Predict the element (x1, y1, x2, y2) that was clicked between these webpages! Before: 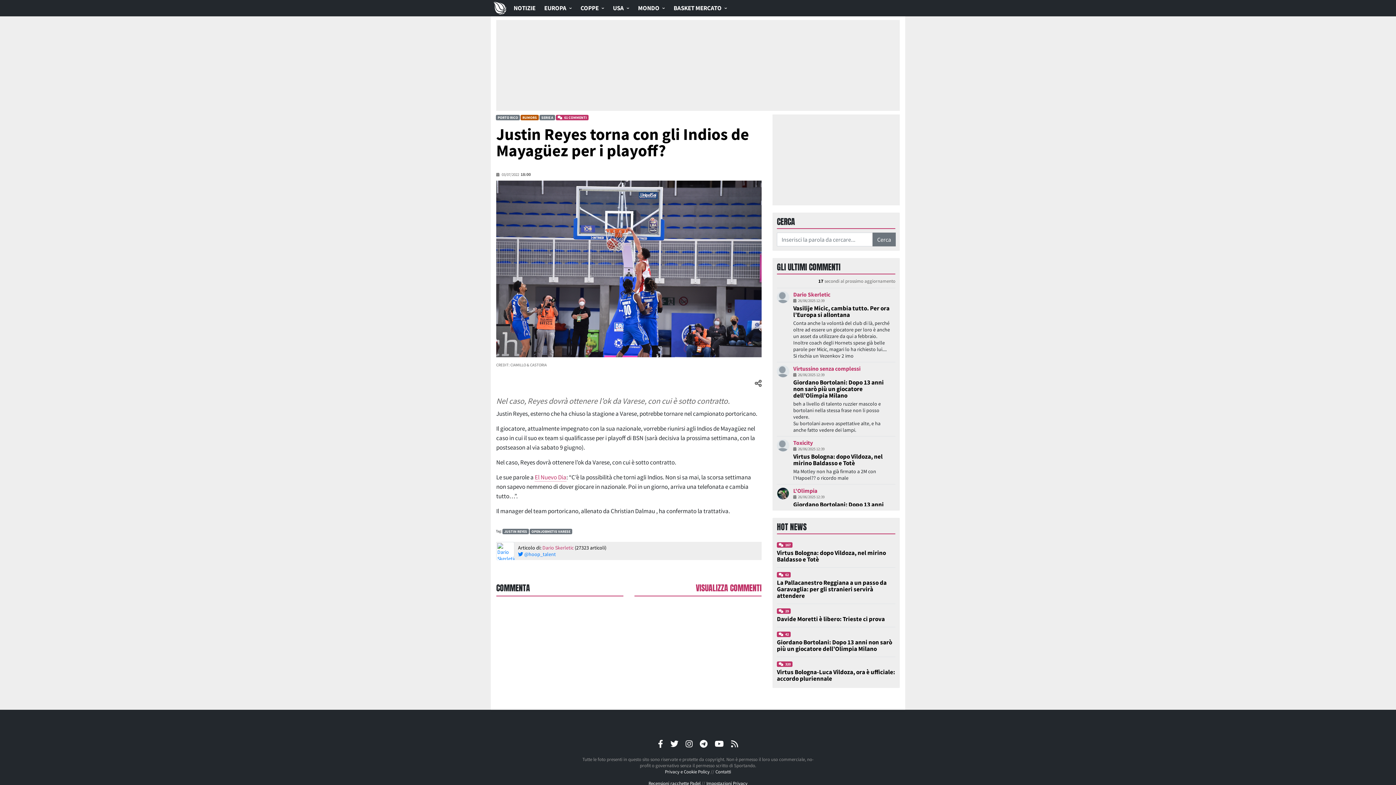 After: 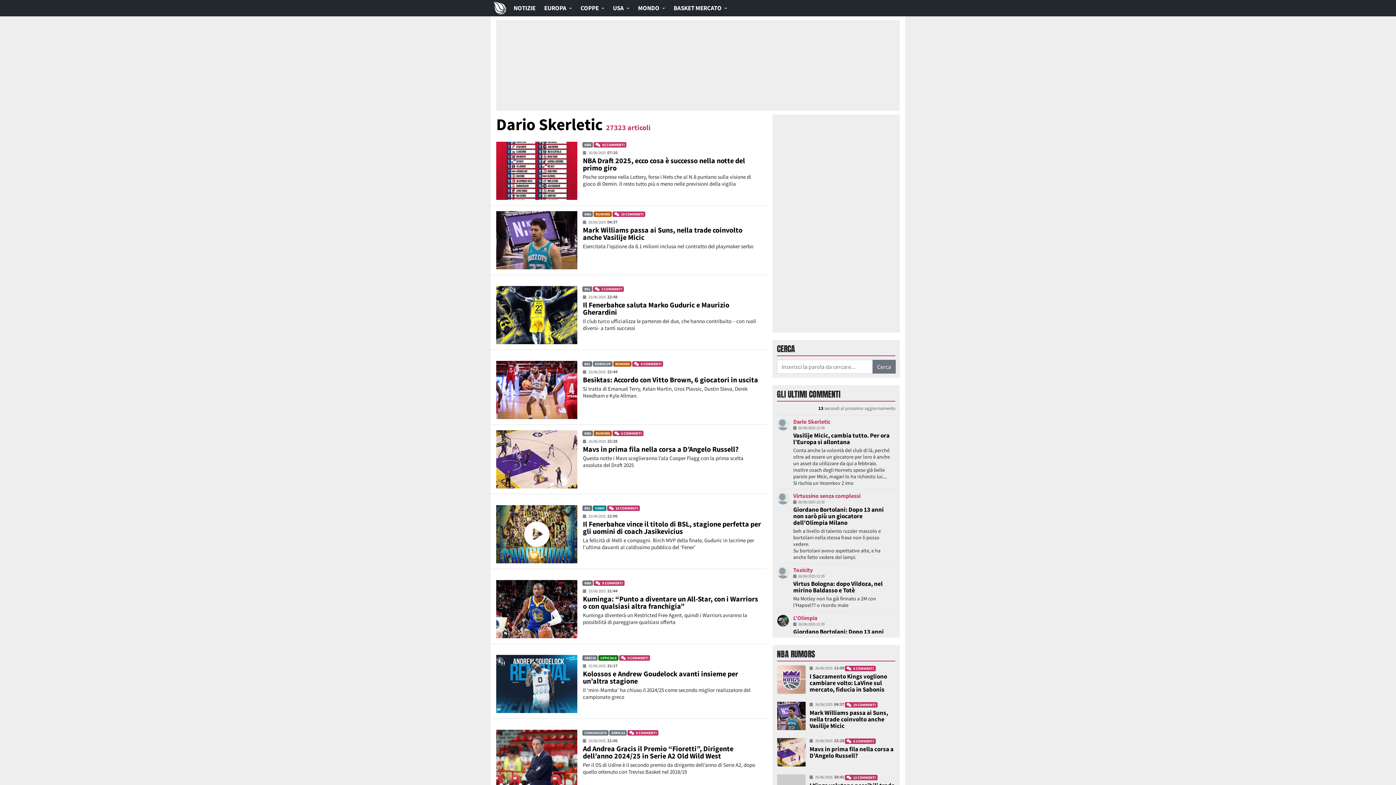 Action: label: Dario Skerletic bbox: (542, 544, 573, 551)